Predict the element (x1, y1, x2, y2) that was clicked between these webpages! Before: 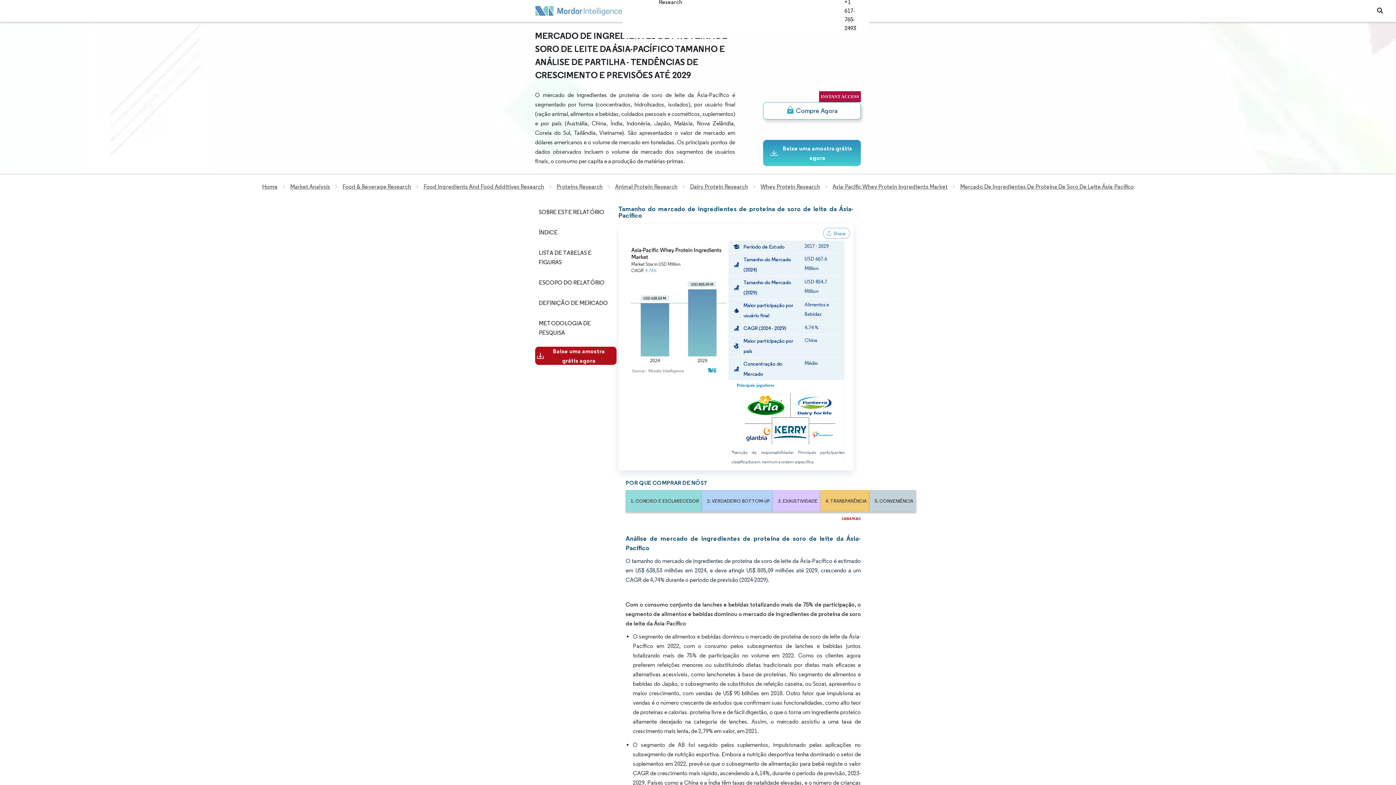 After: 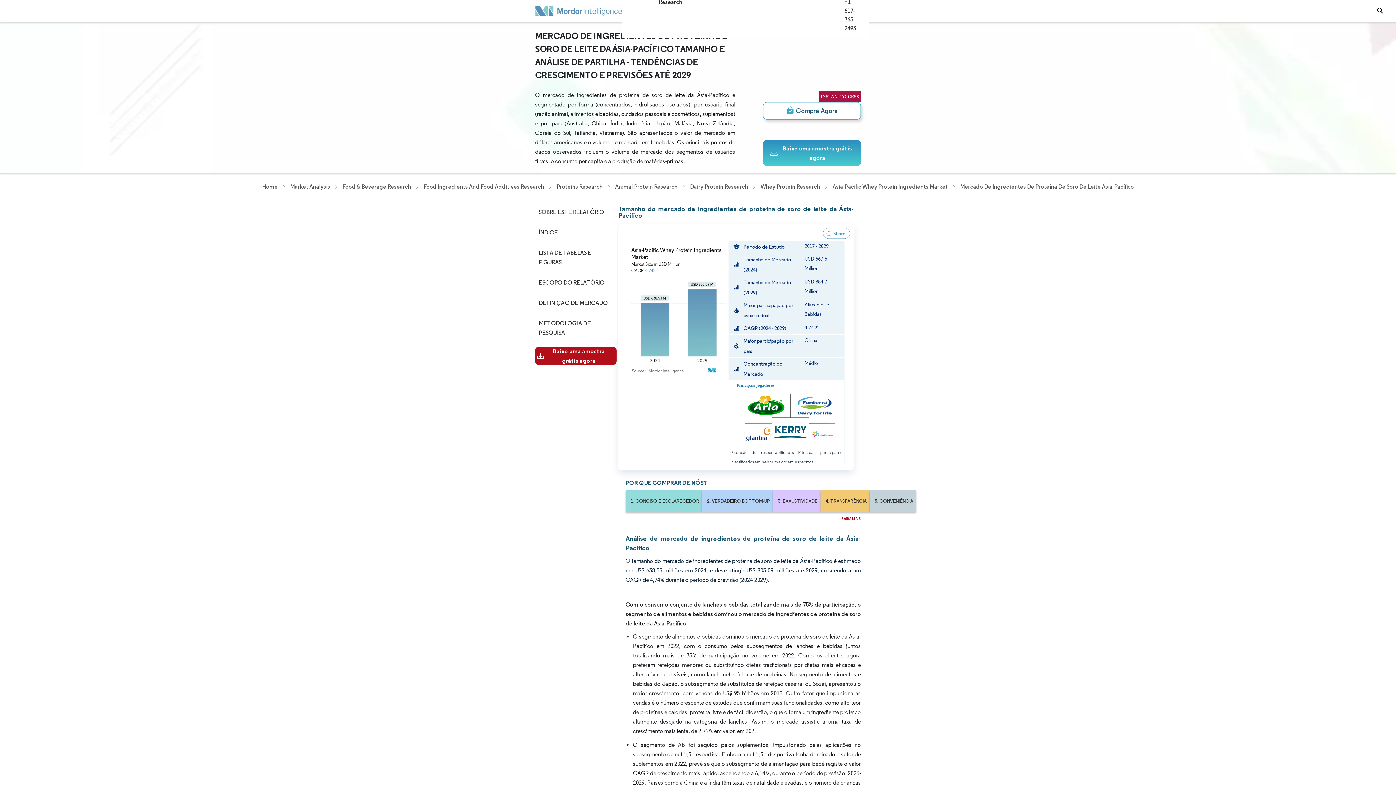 Action: label: Proteins Research bbox: (555, 180, 604, 193)